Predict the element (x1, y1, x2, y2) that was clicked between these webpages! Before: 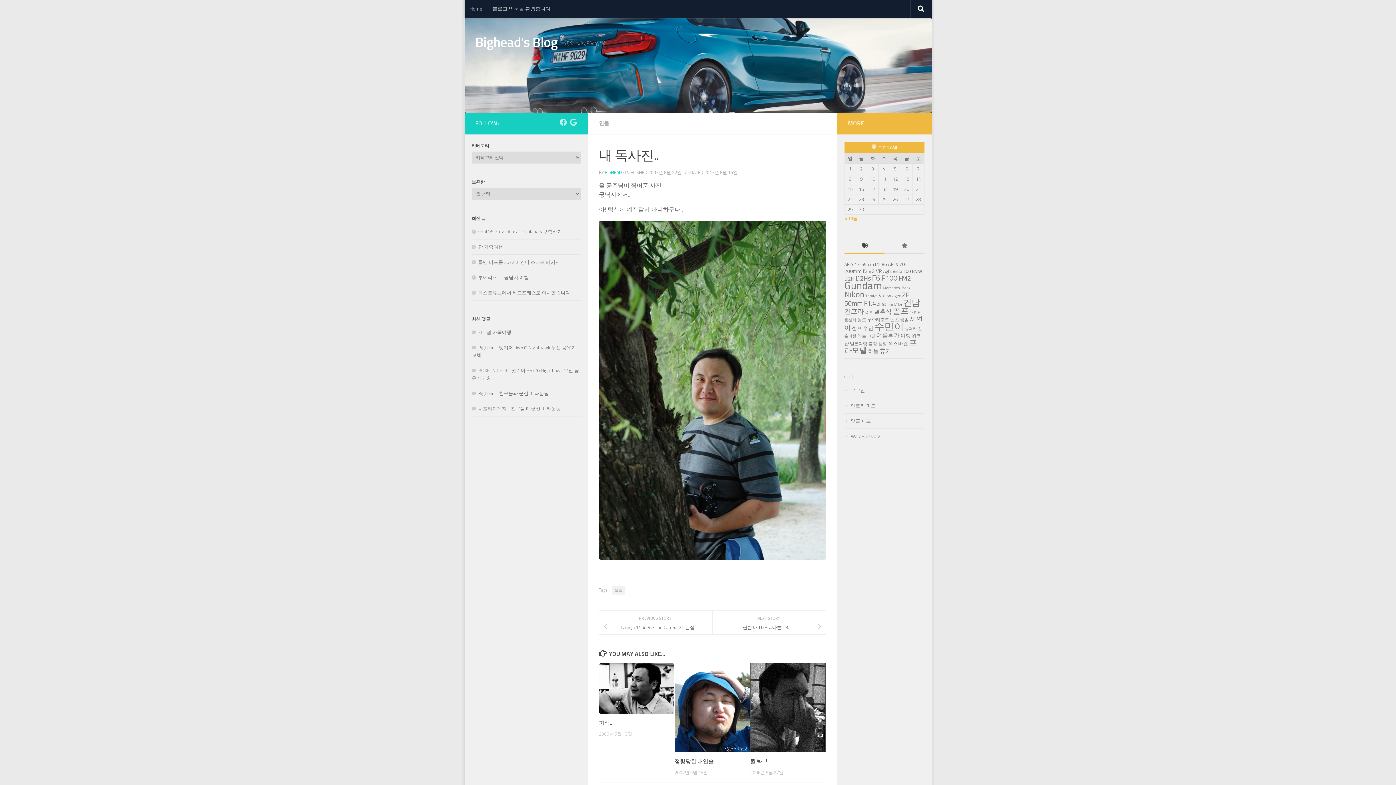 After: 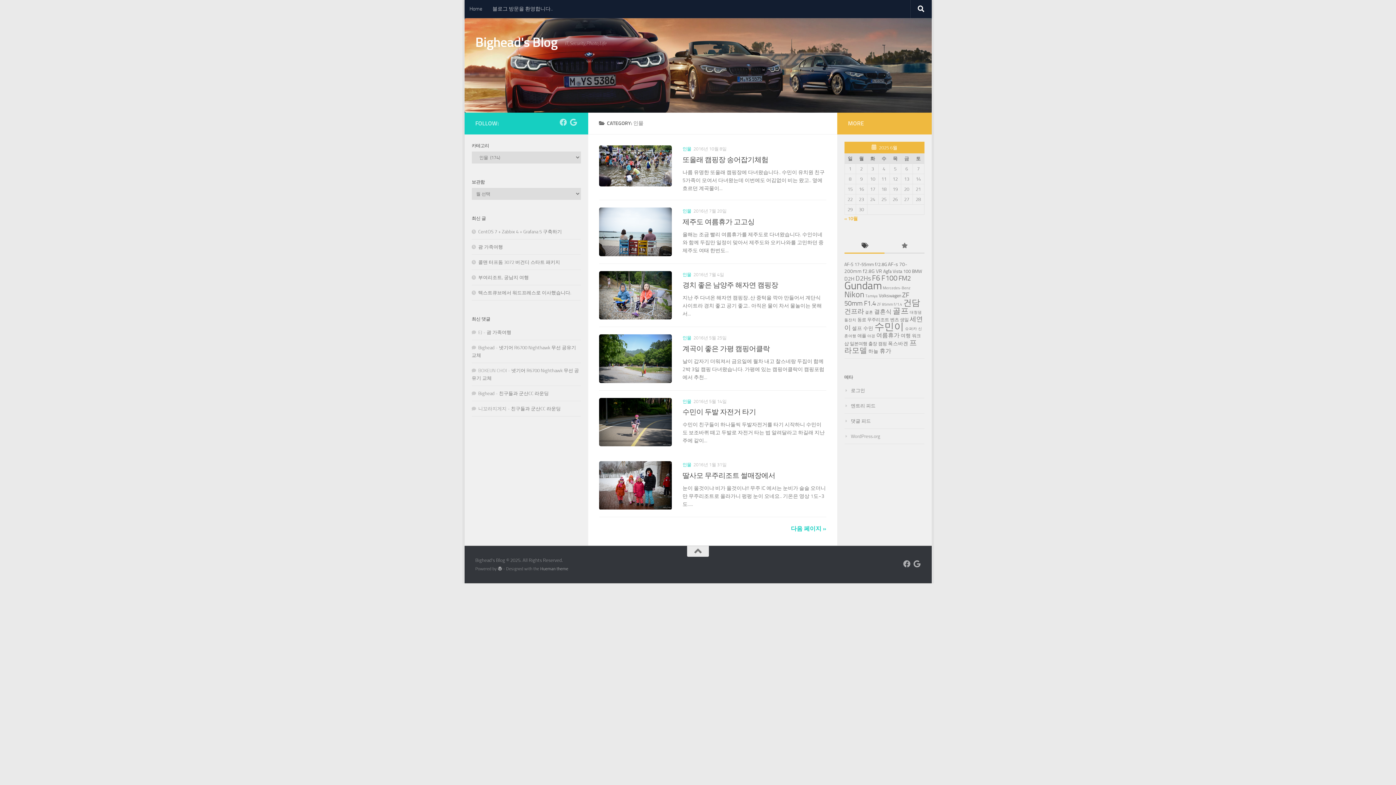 Action: label: 인물 bbox: (599, 120, 609, 126)